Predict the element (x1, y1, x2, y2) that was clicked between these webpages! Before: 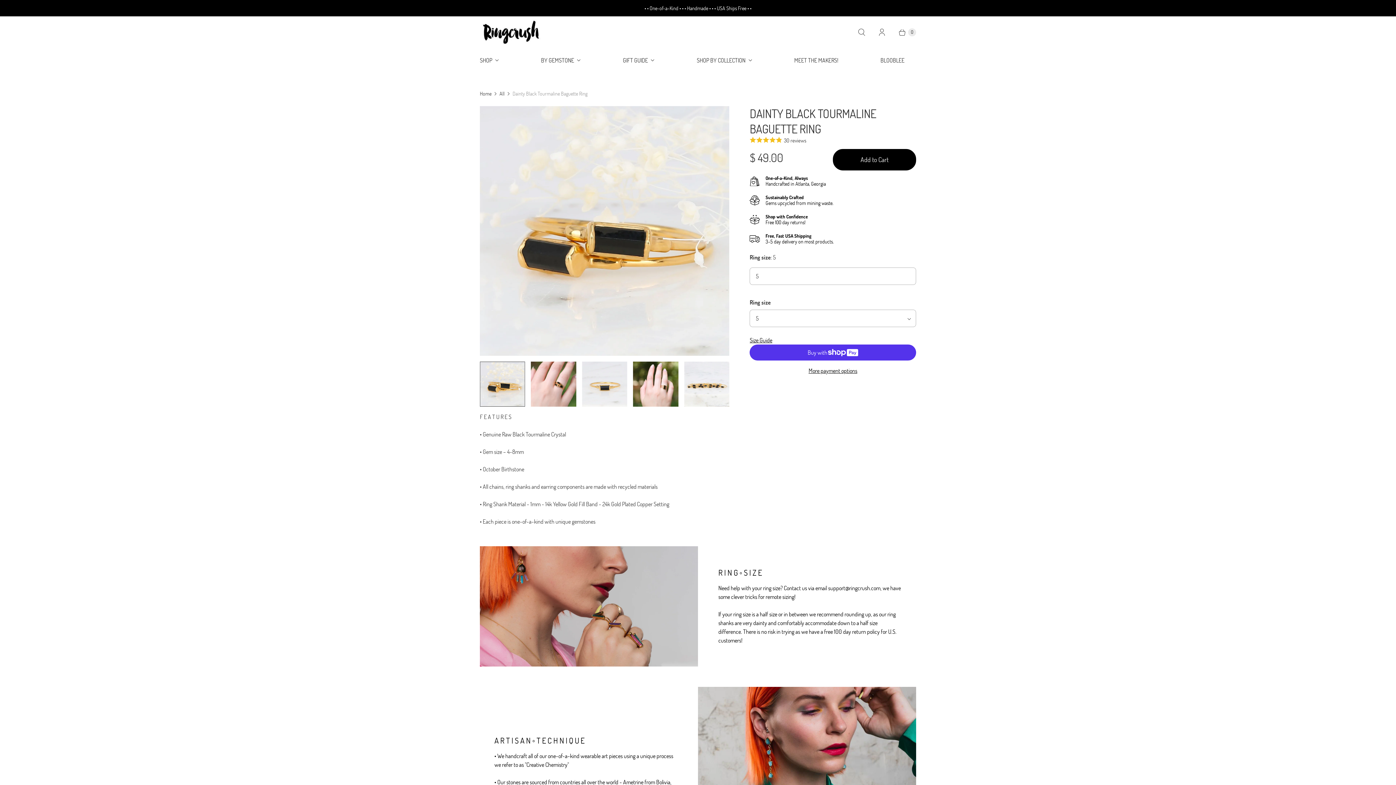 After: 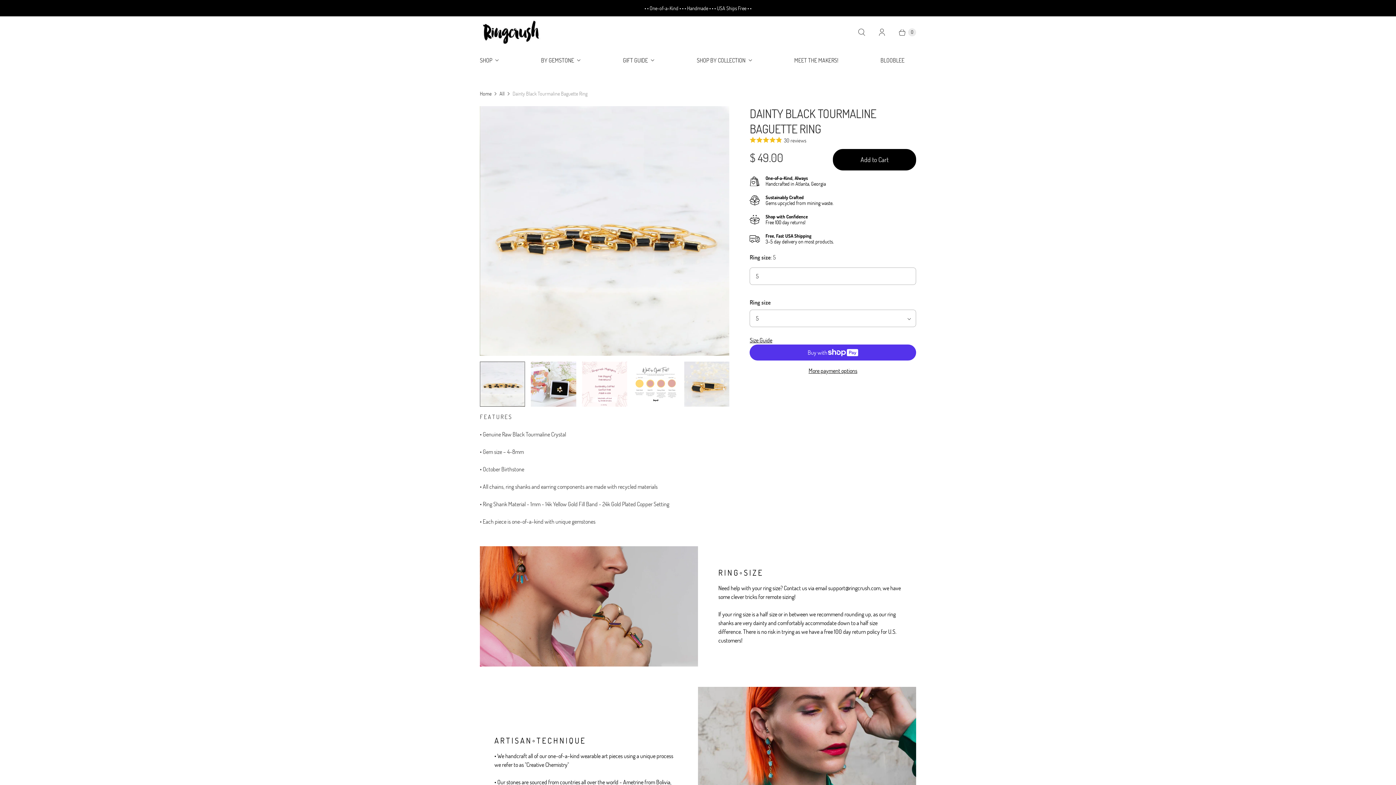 Action: bbox: (684, 361, 729, 406)